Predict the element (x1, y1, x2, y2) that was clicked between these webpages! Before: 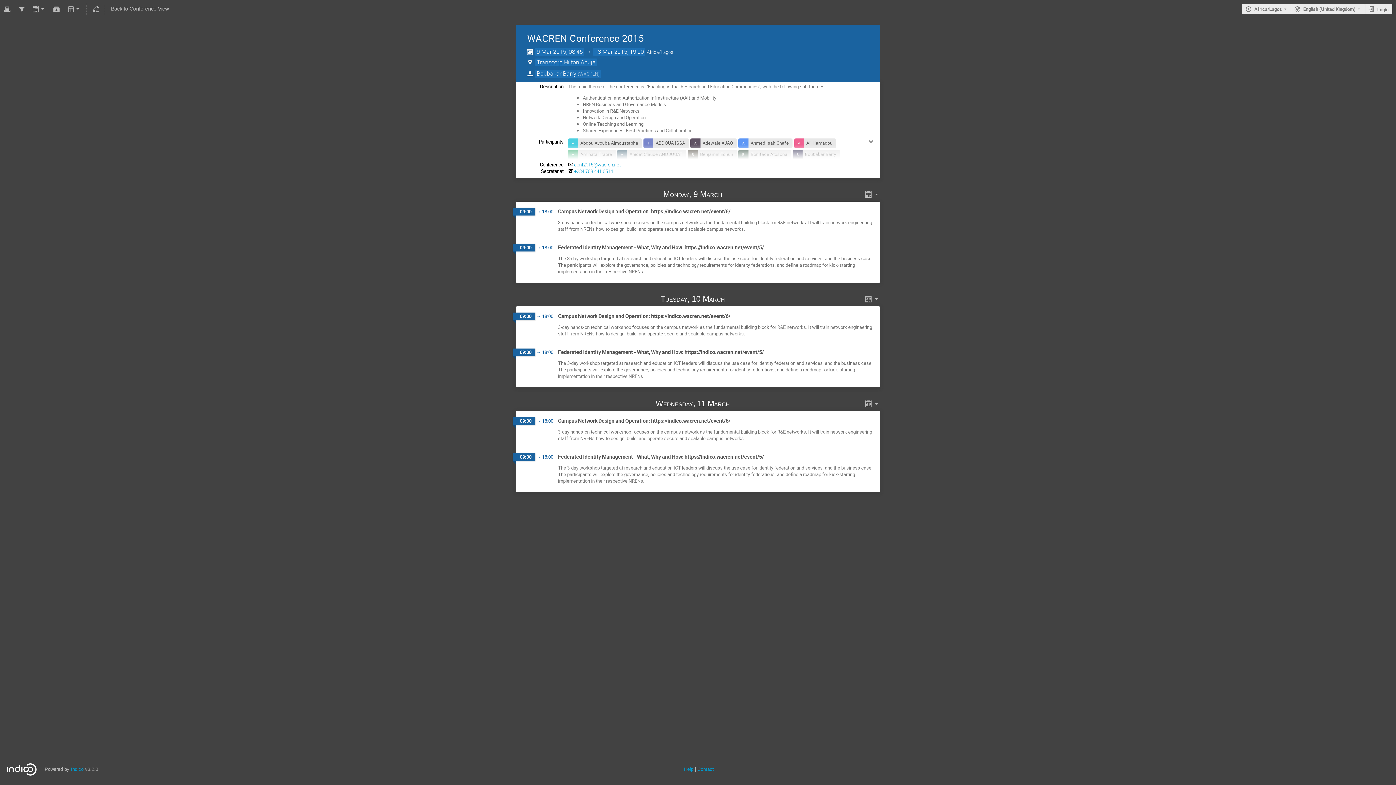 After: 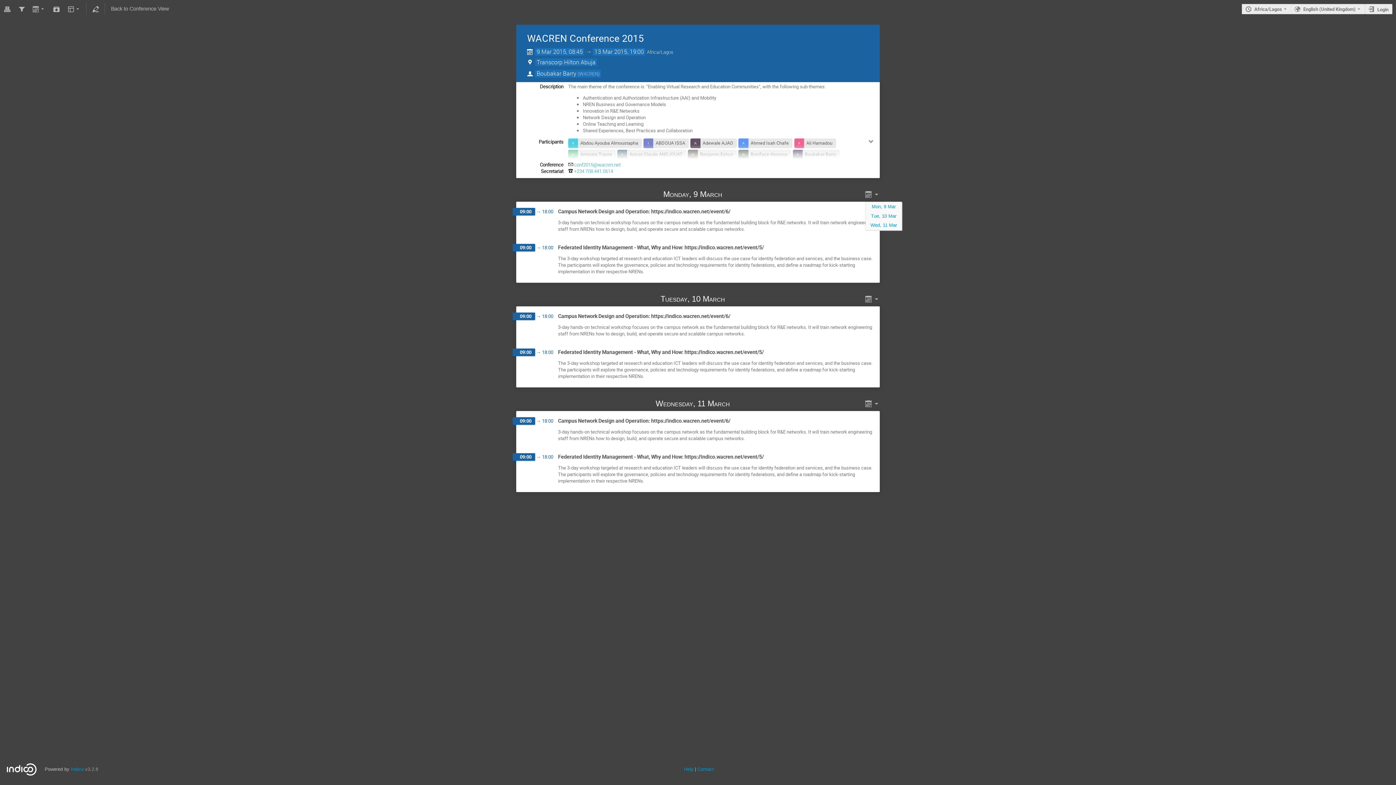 Action: bbox: (865, 191, 880, 201)